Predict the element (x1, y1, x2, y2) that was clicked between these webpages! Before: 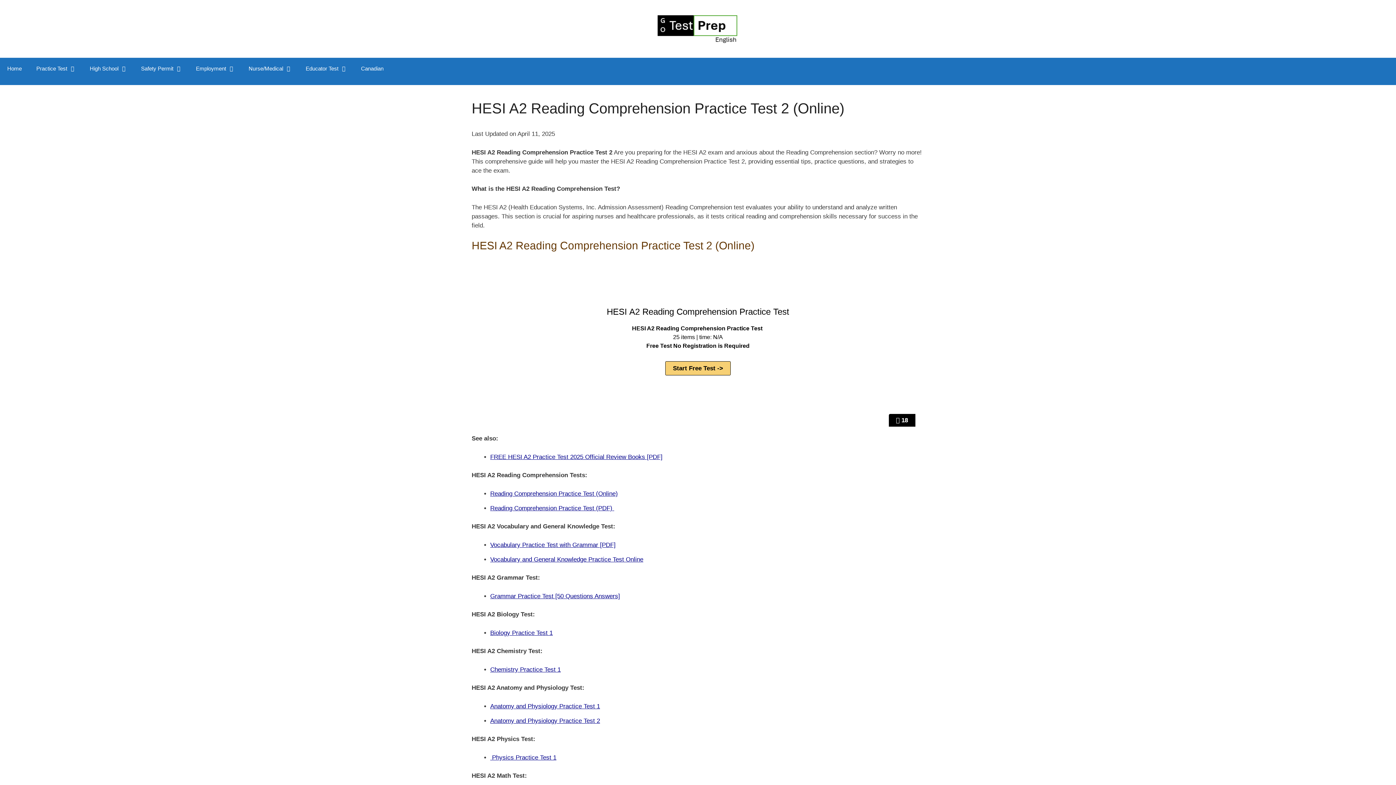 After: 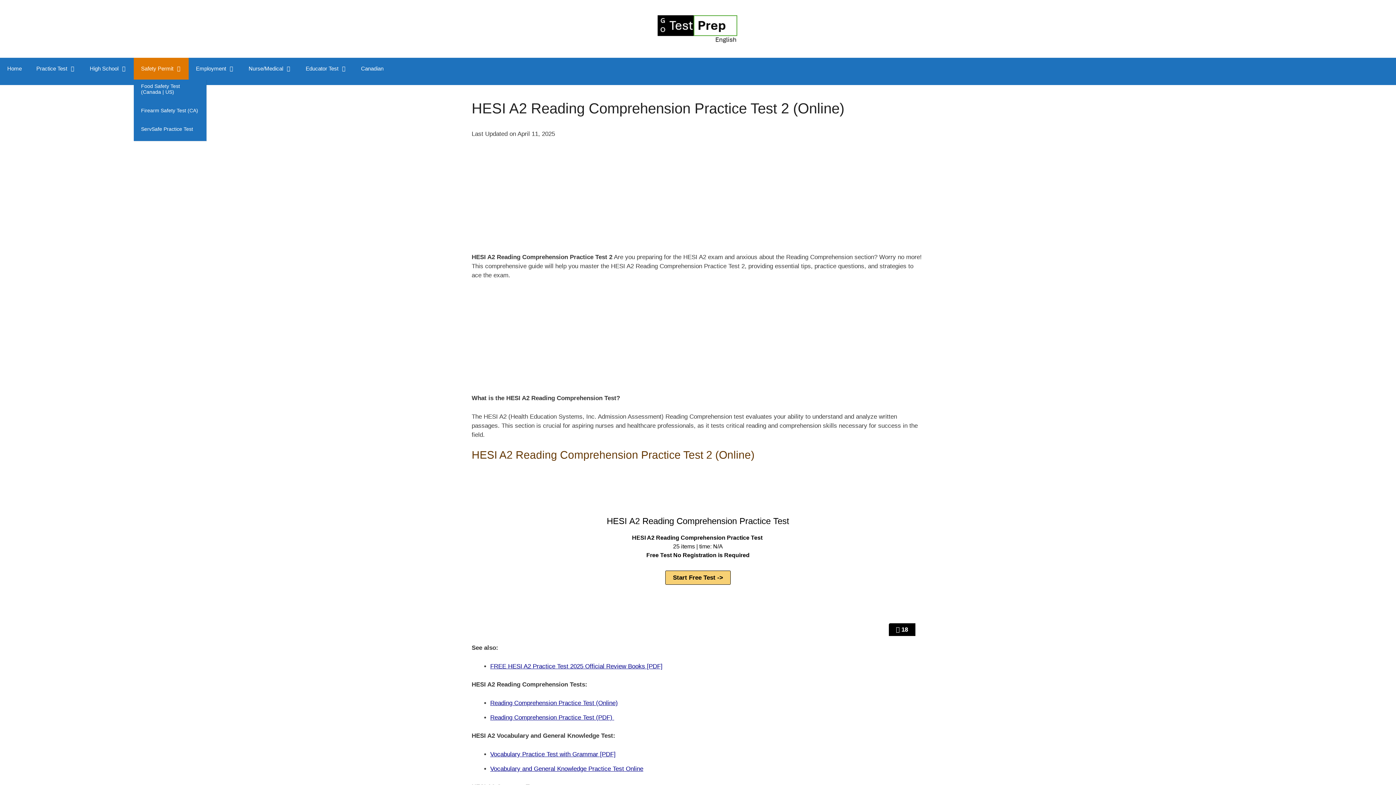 Action: label: Safety Permit bbox: (133, 57, 188, 79)